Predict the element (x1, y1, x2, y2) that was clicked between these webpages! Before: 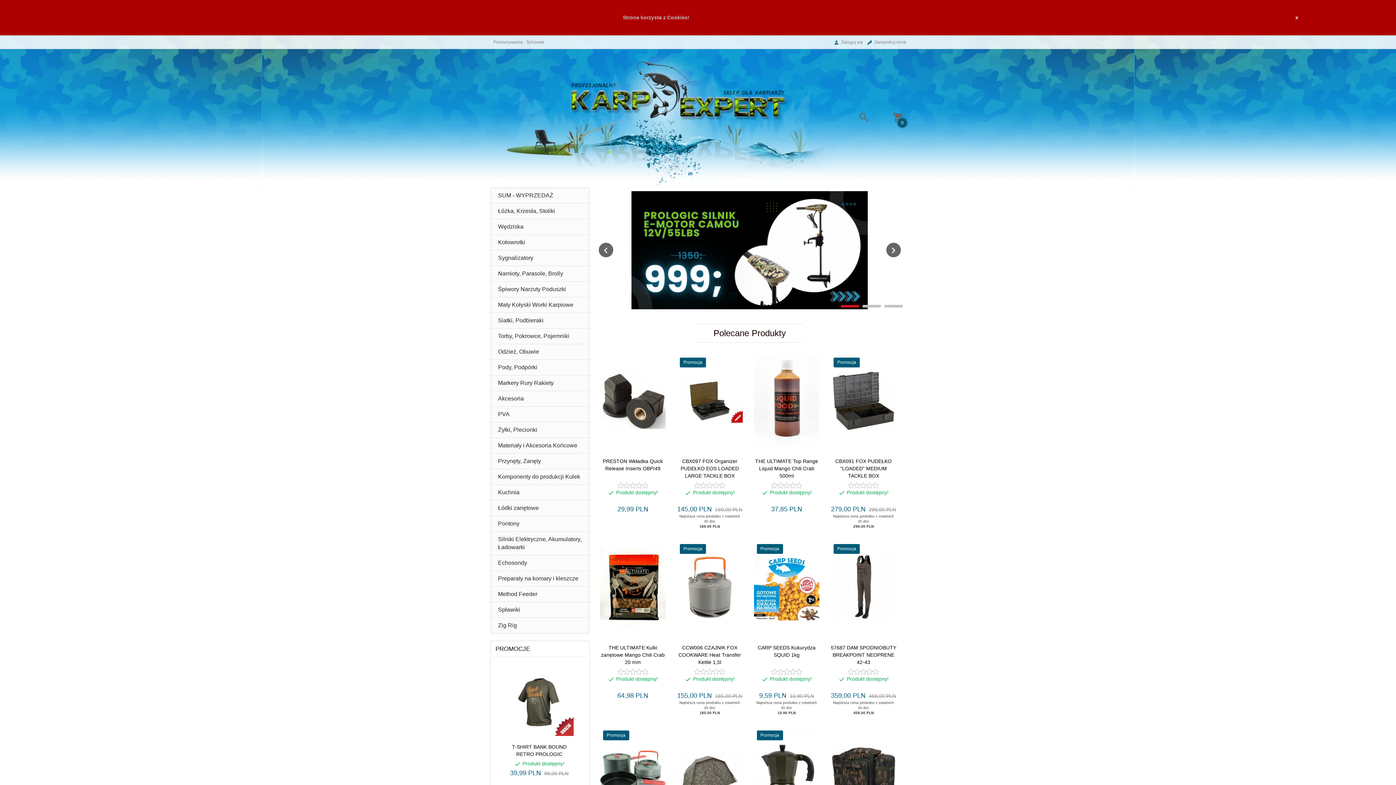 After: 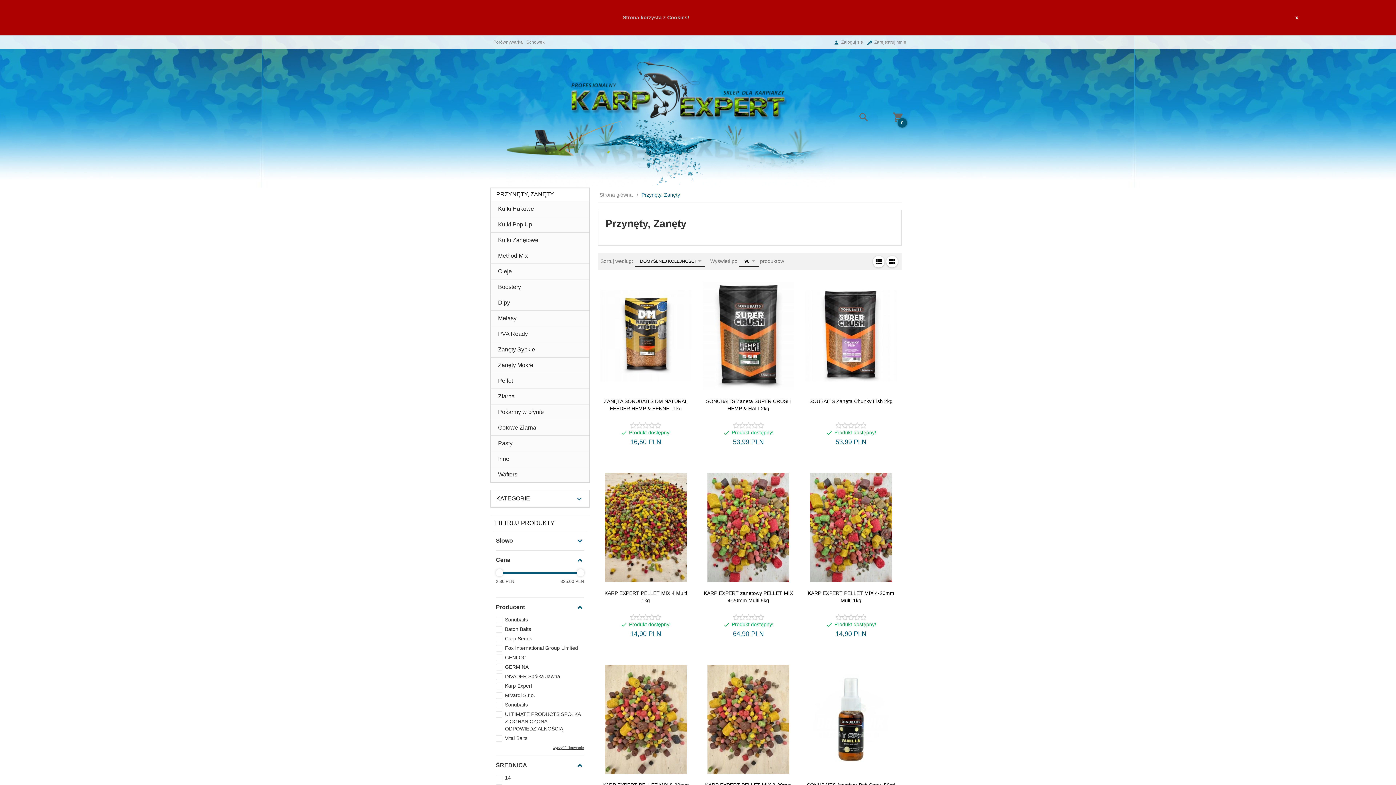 Action: label: Przynęty, Zanęty bbox: (490, 453, 589, 468)